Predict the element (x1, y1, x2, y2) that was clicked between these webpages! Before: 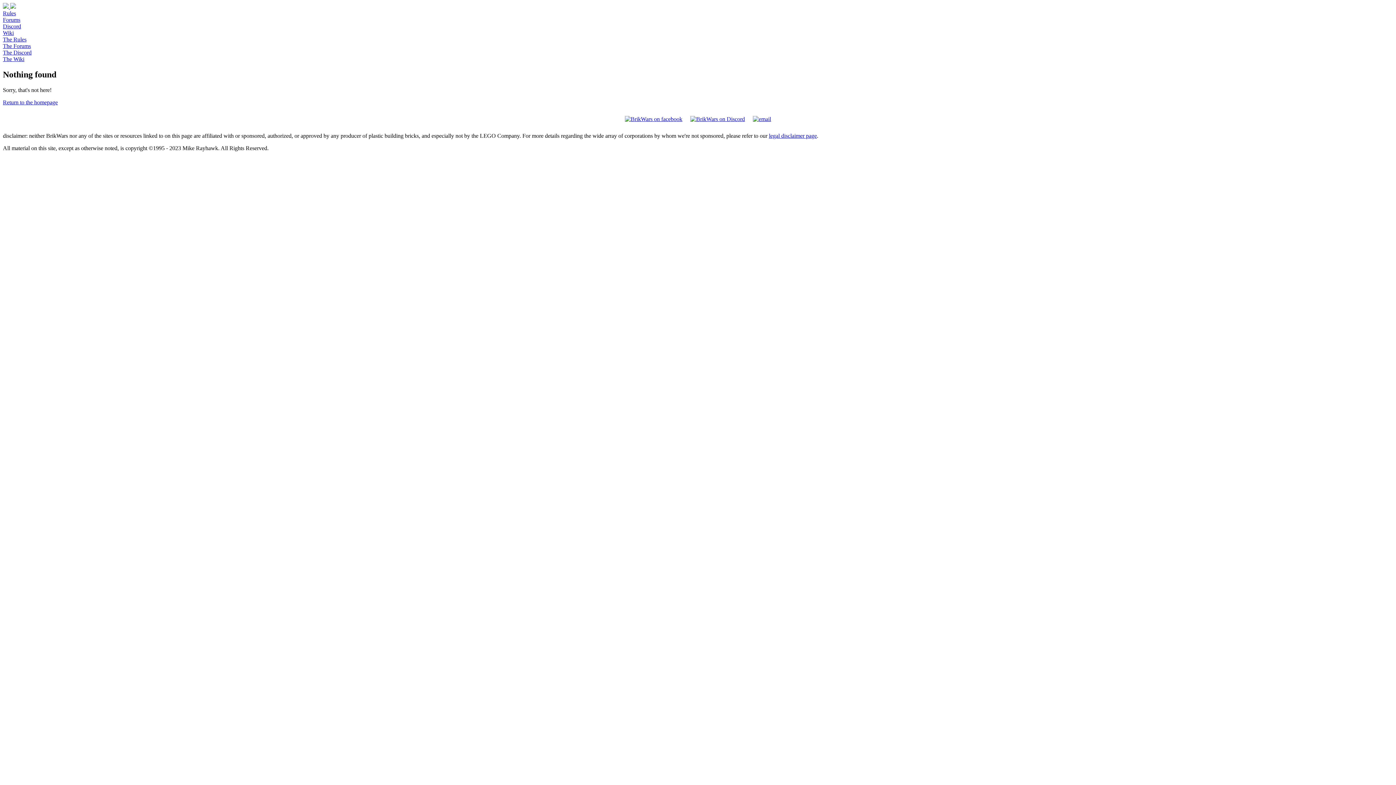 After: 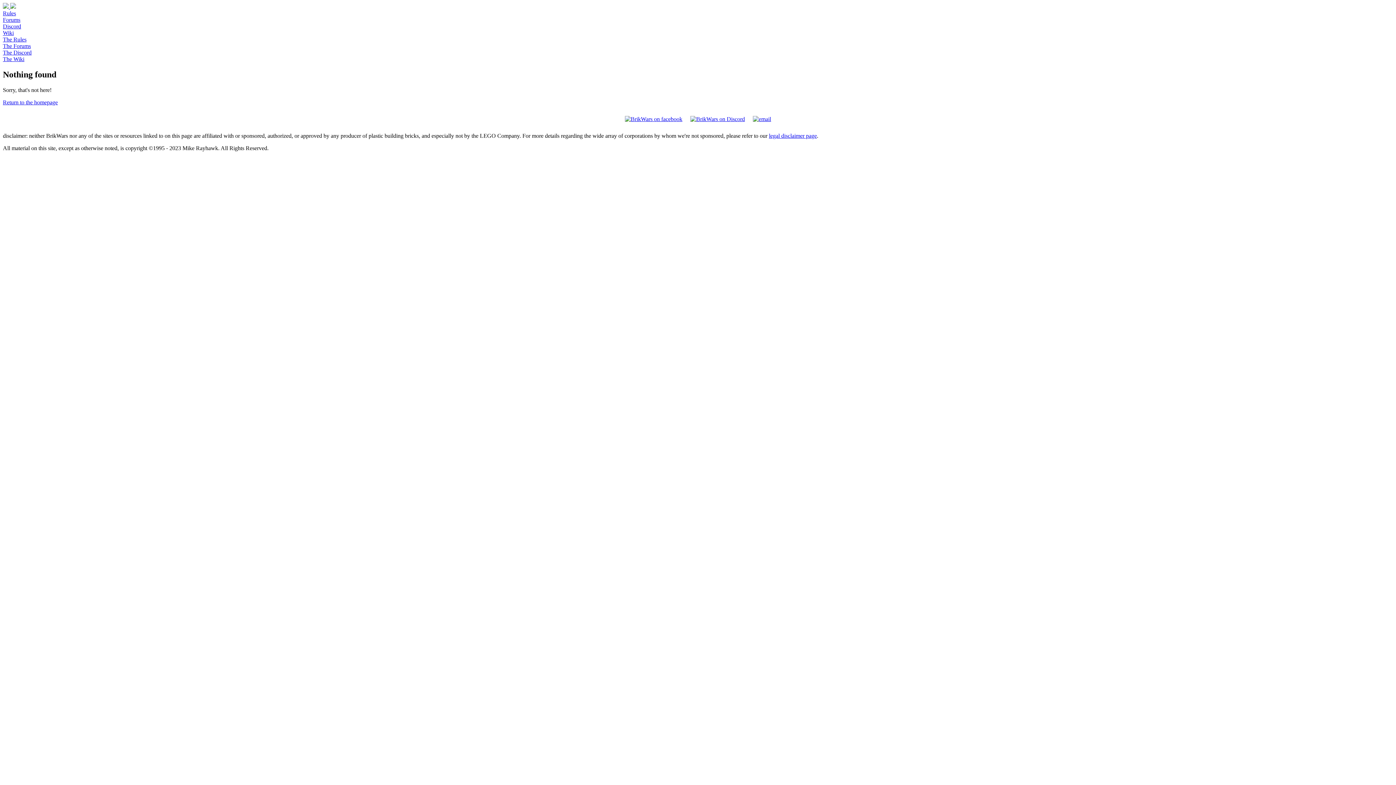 Action: bbox: (2, 36, 26, 42) label: The Rules